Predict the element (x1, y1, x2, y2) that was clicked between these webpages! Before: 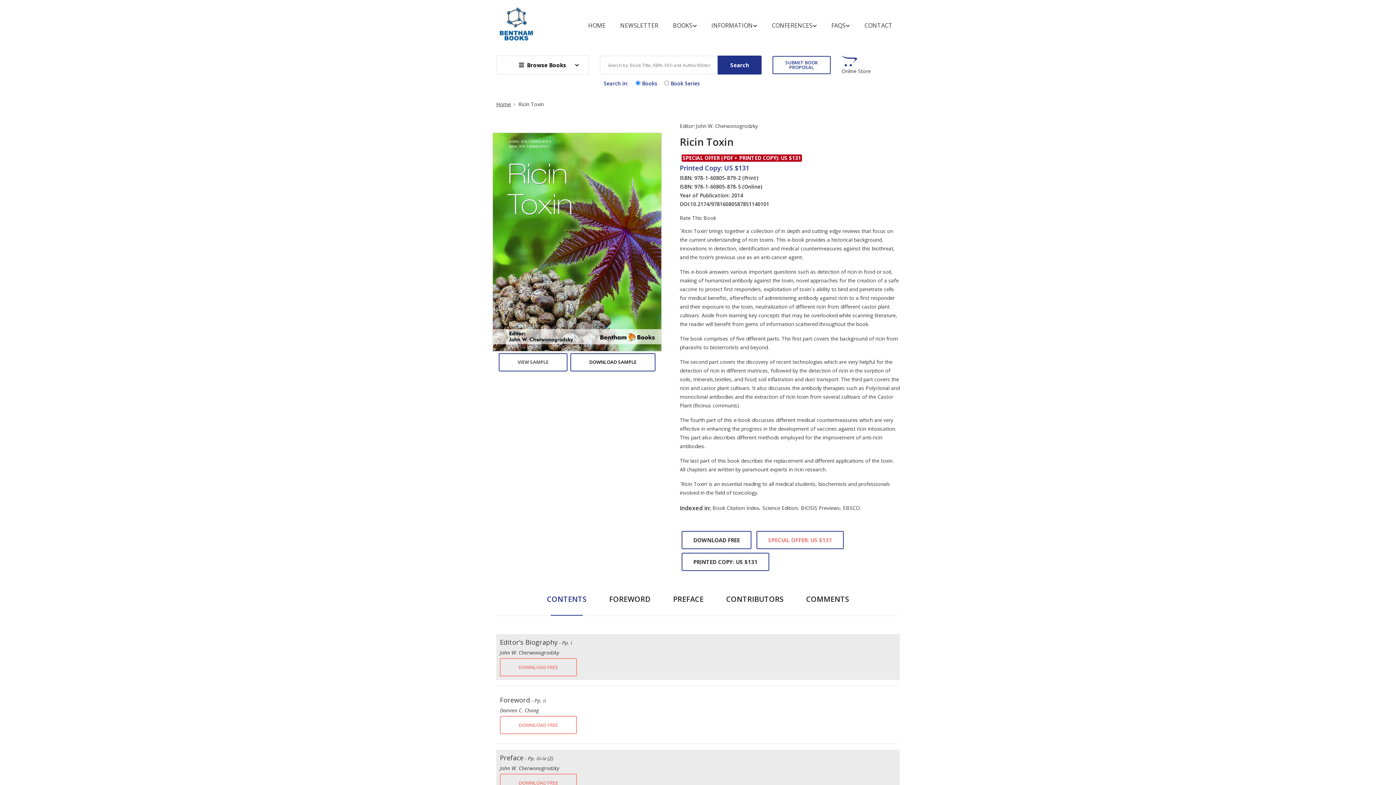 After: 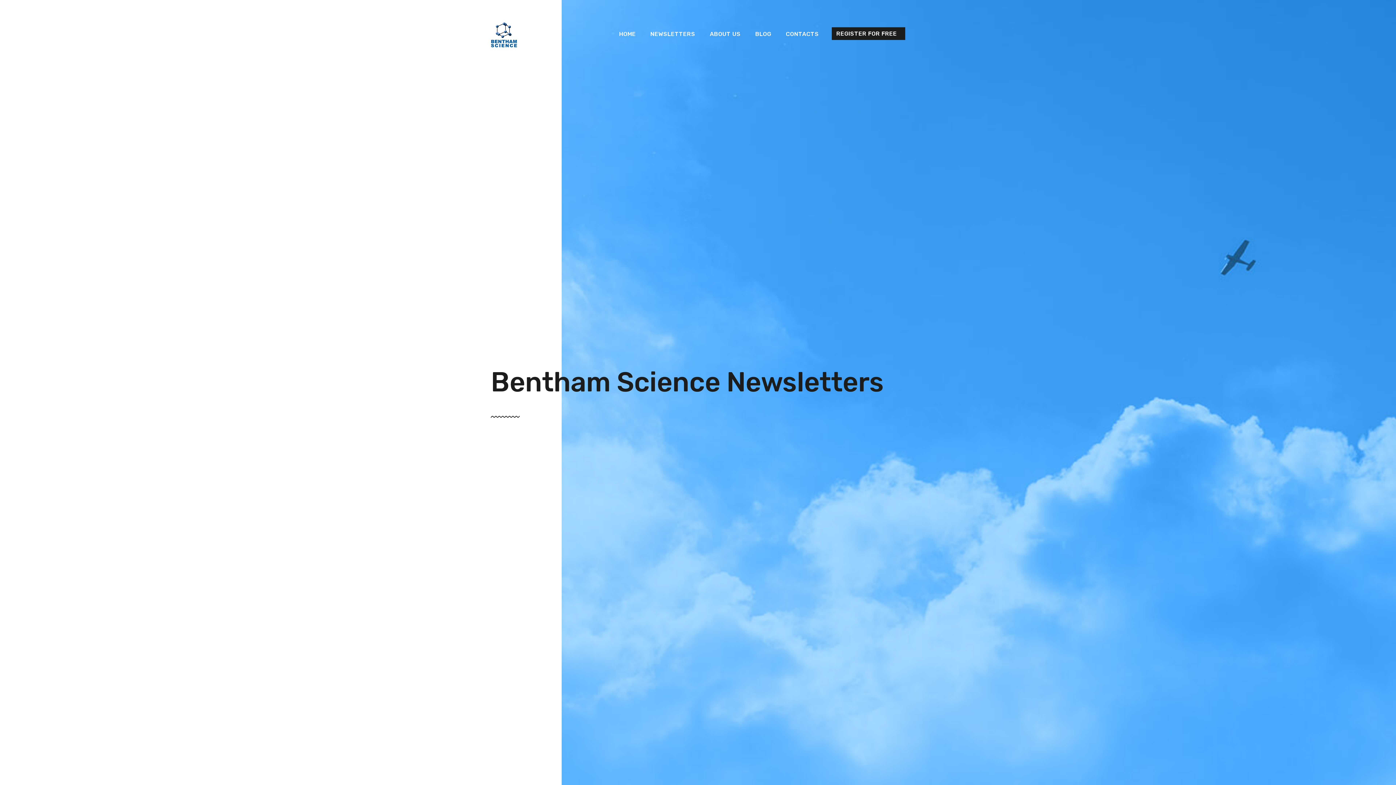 Action: label: NEWSLETTER bbox: (620, 11, 658, 39)